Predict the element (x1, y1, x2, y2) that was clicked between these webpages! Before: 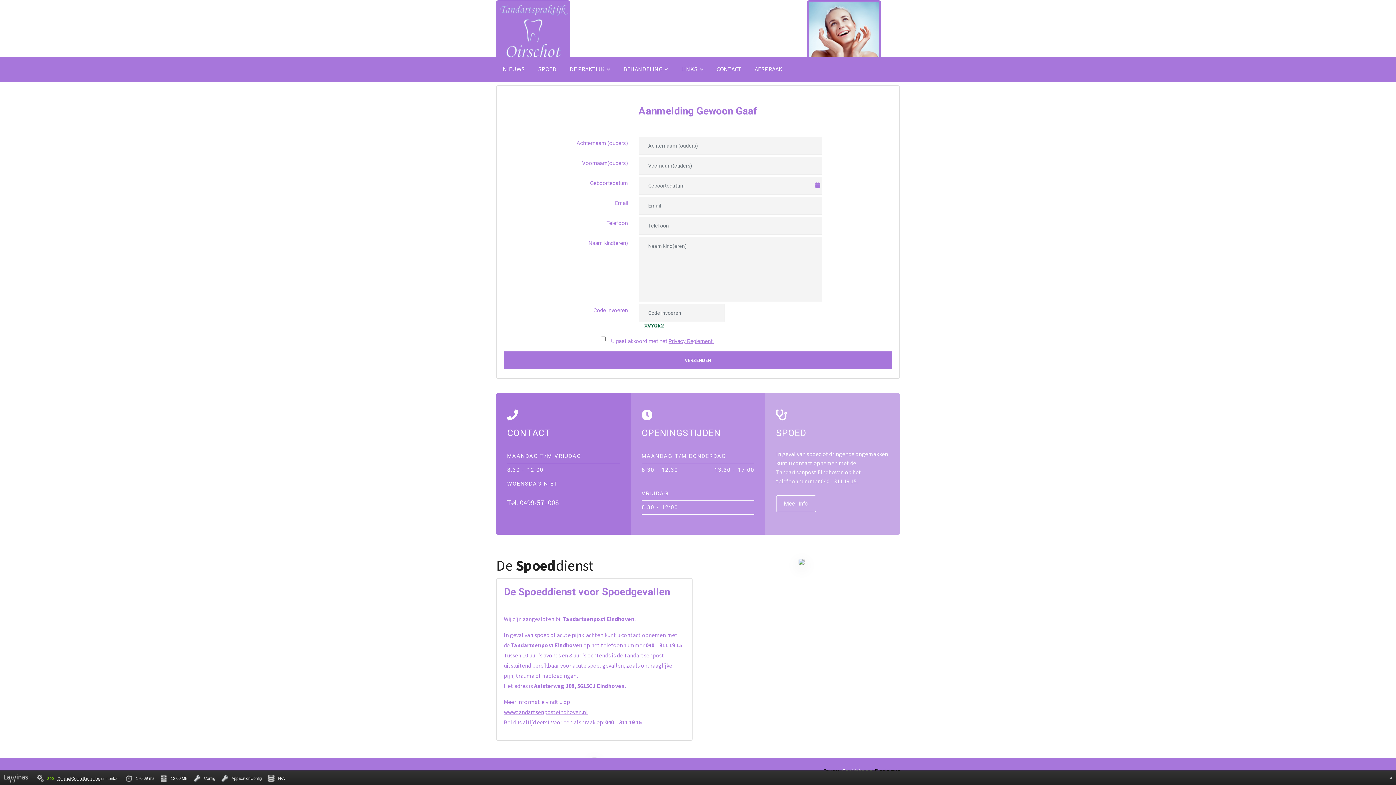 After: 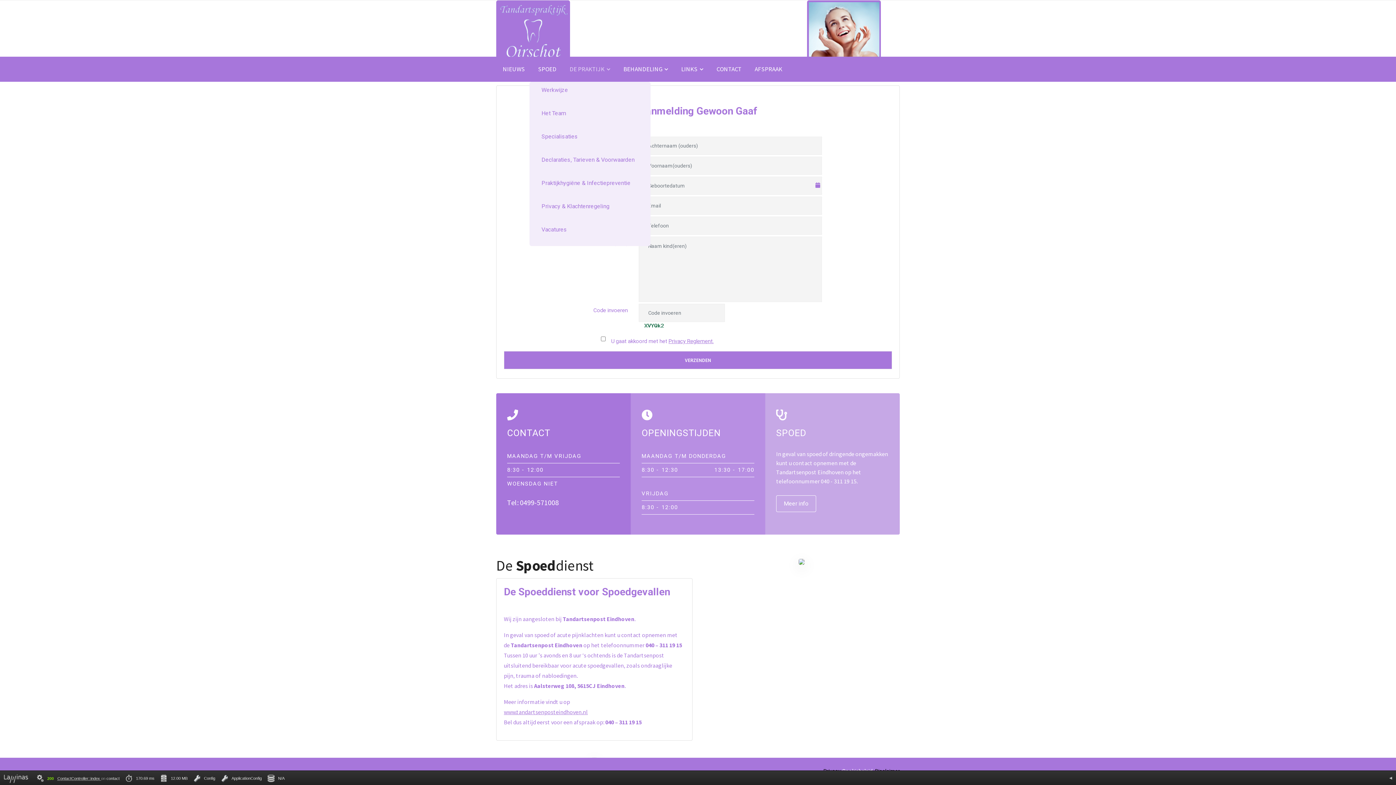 Action: bbox: (563, 59, 617, 78) label: DE PRAKTIJK